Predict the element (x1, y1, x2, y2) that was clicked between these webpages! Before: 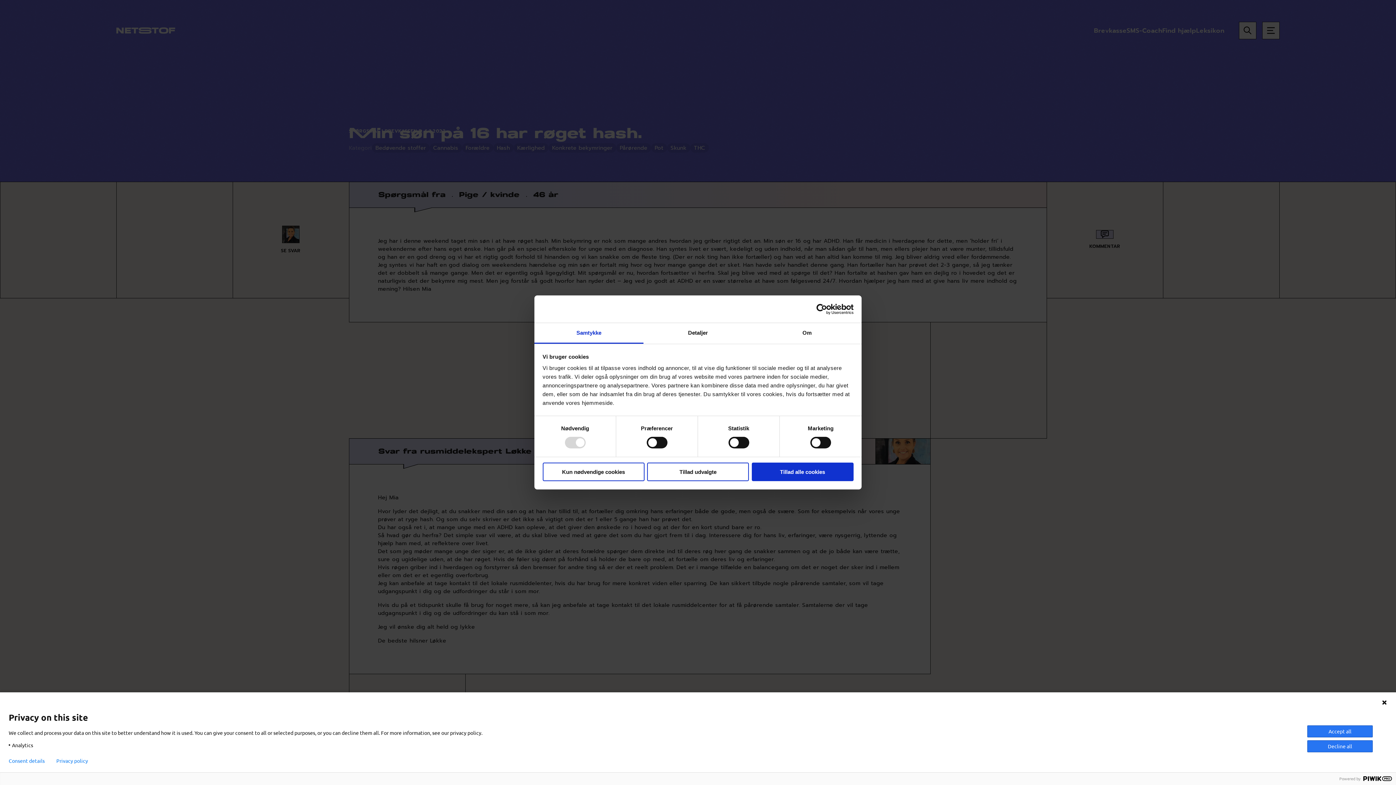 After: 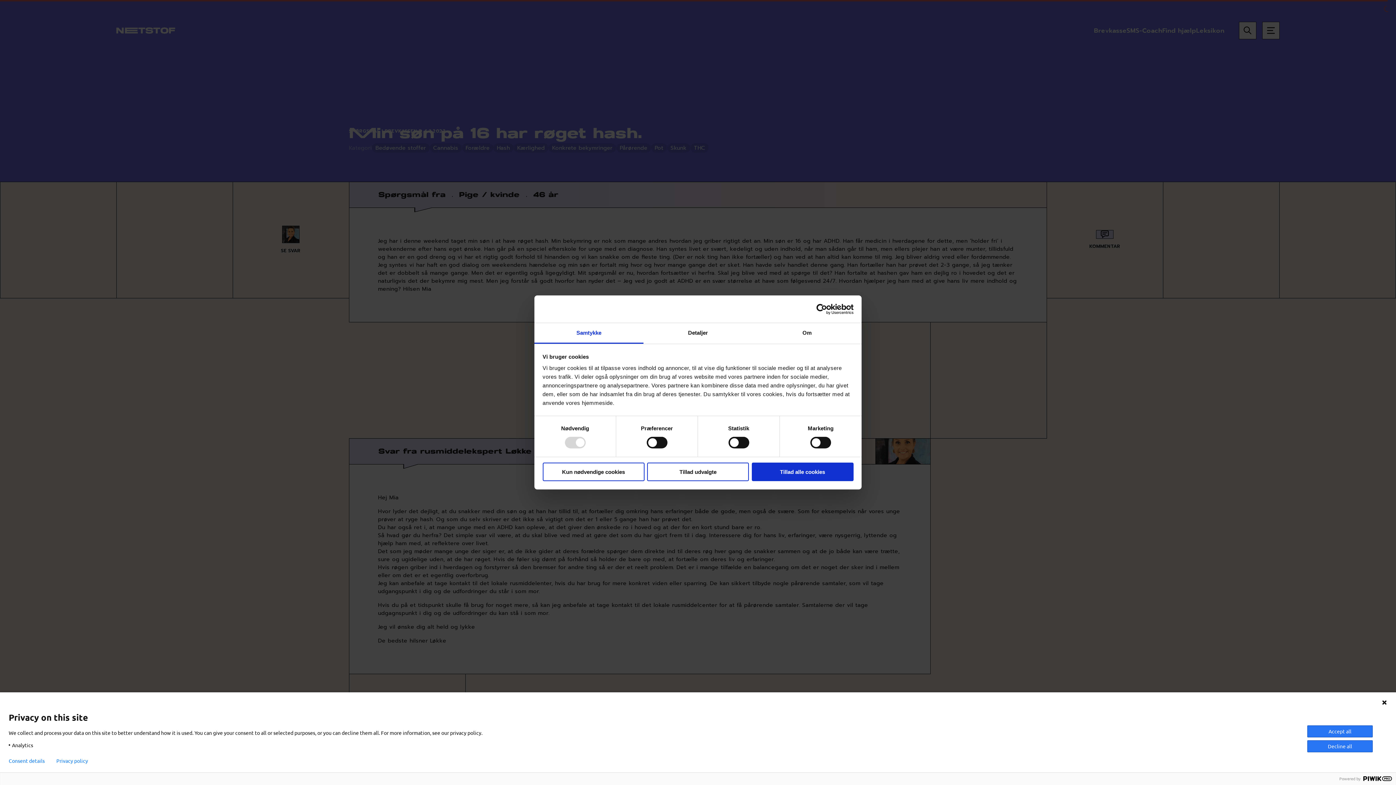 Action: bbox: (534, 323, 643, 343) label: Samtykke